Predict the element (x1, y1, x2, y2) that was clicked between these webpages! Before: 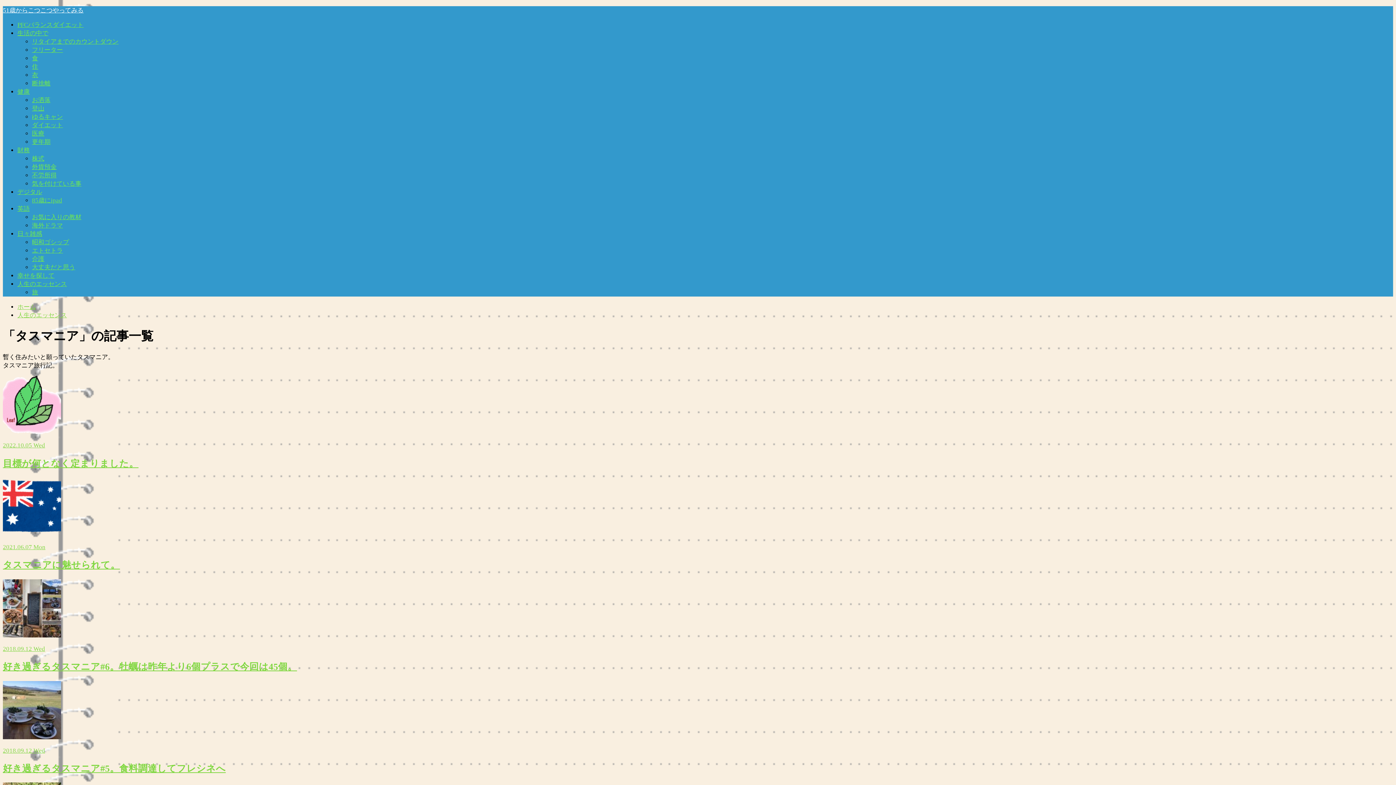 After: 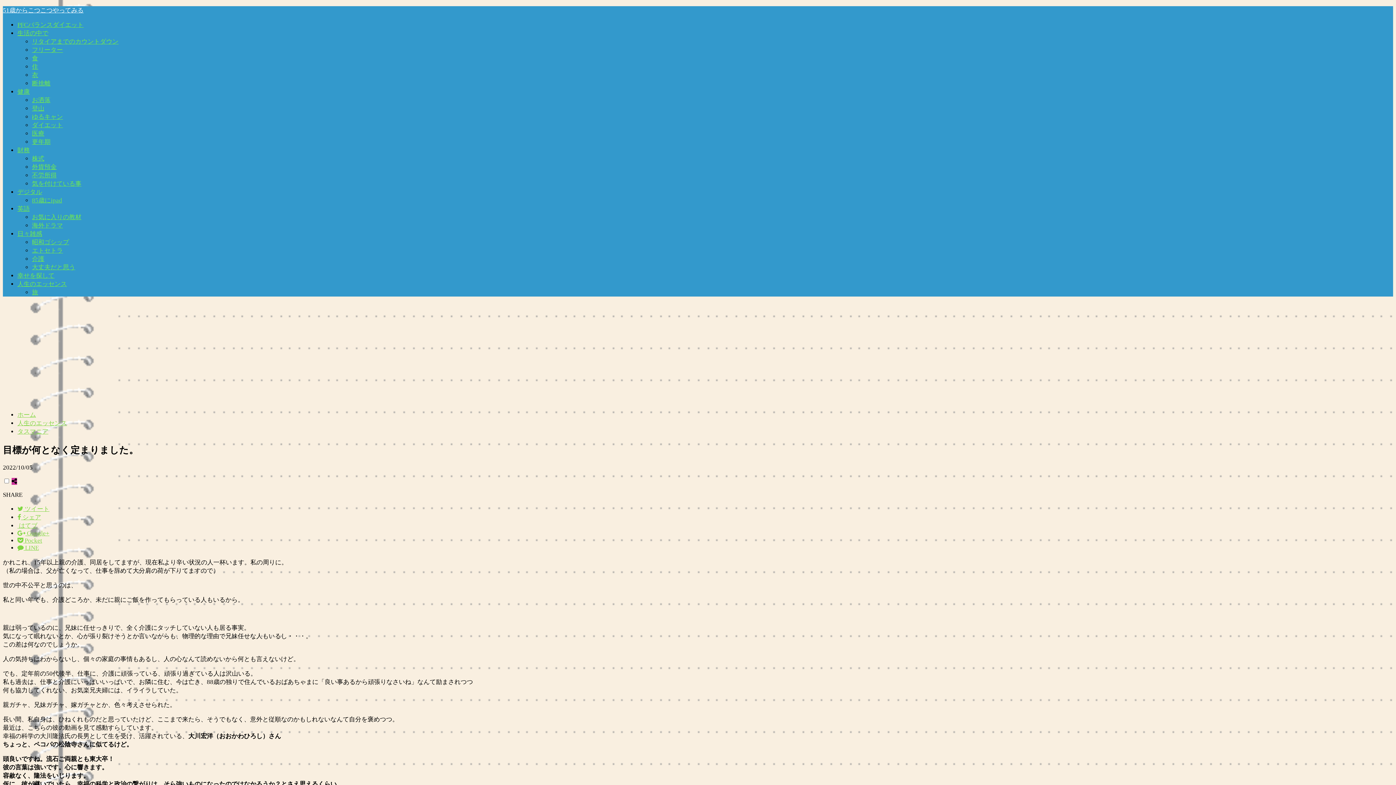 Action: bbox: (2, 376, 1393, 470) label: 2022.10.05 Wed
目標が何となく定まりました。